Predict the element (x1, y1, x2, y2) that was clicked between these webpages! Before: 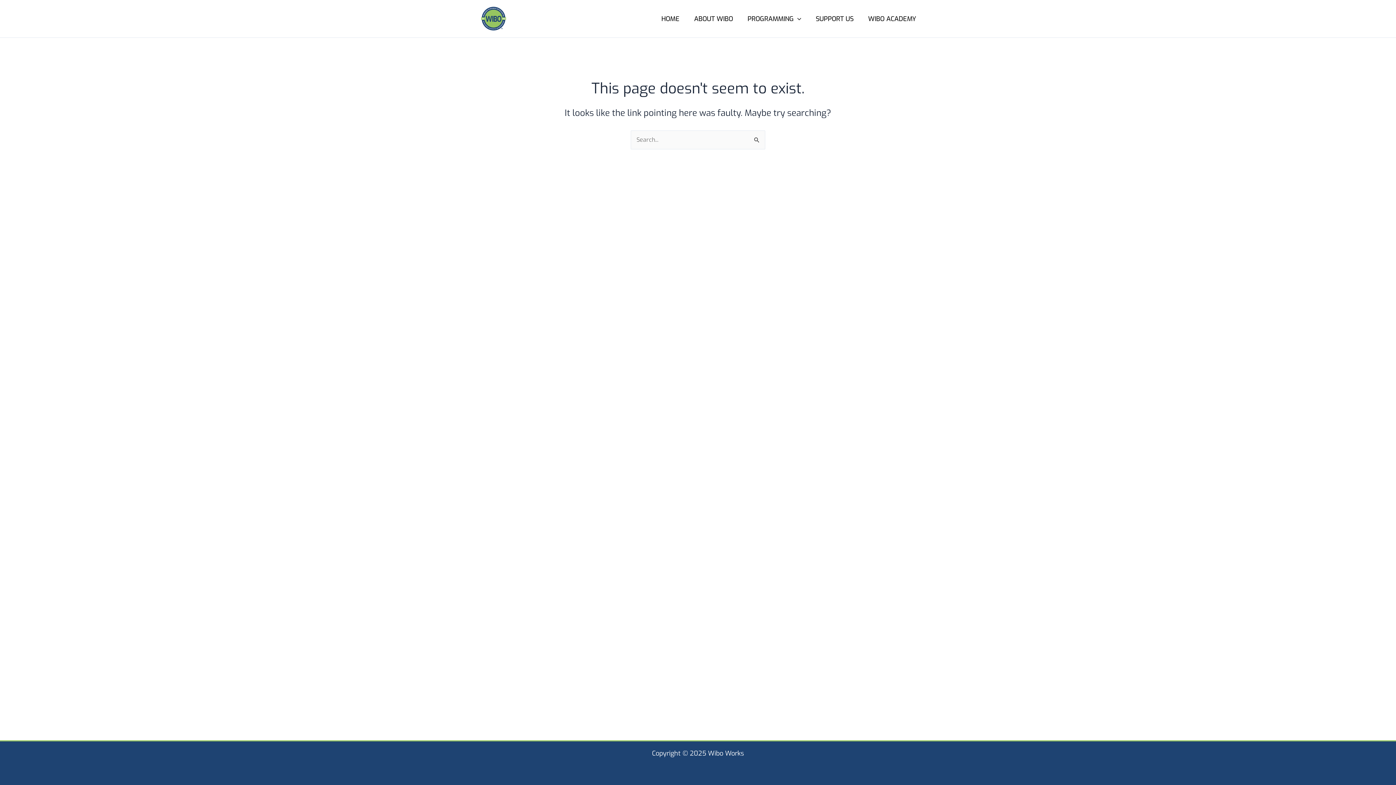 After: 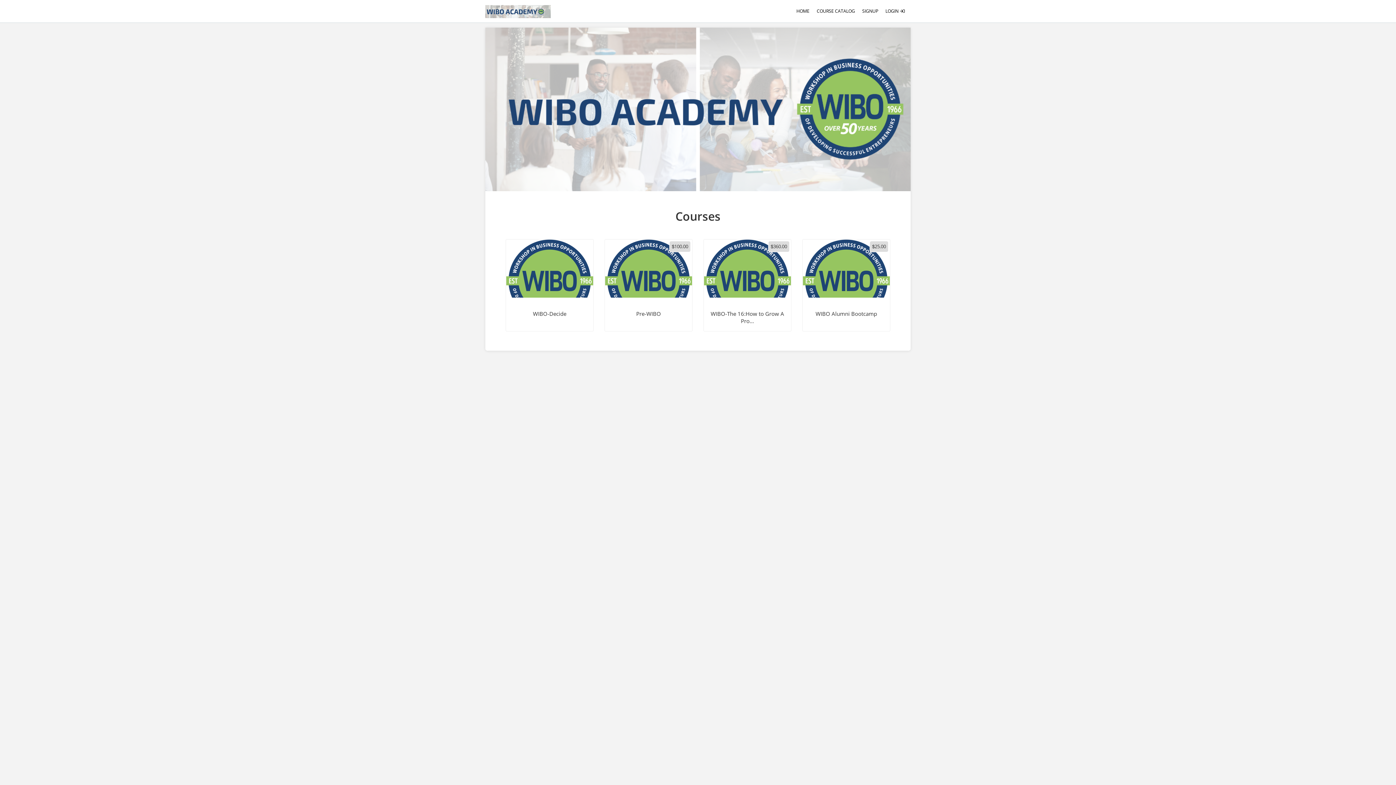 Action: bbox: (853, 6, 916, 31) label: WIBO ACADEMY